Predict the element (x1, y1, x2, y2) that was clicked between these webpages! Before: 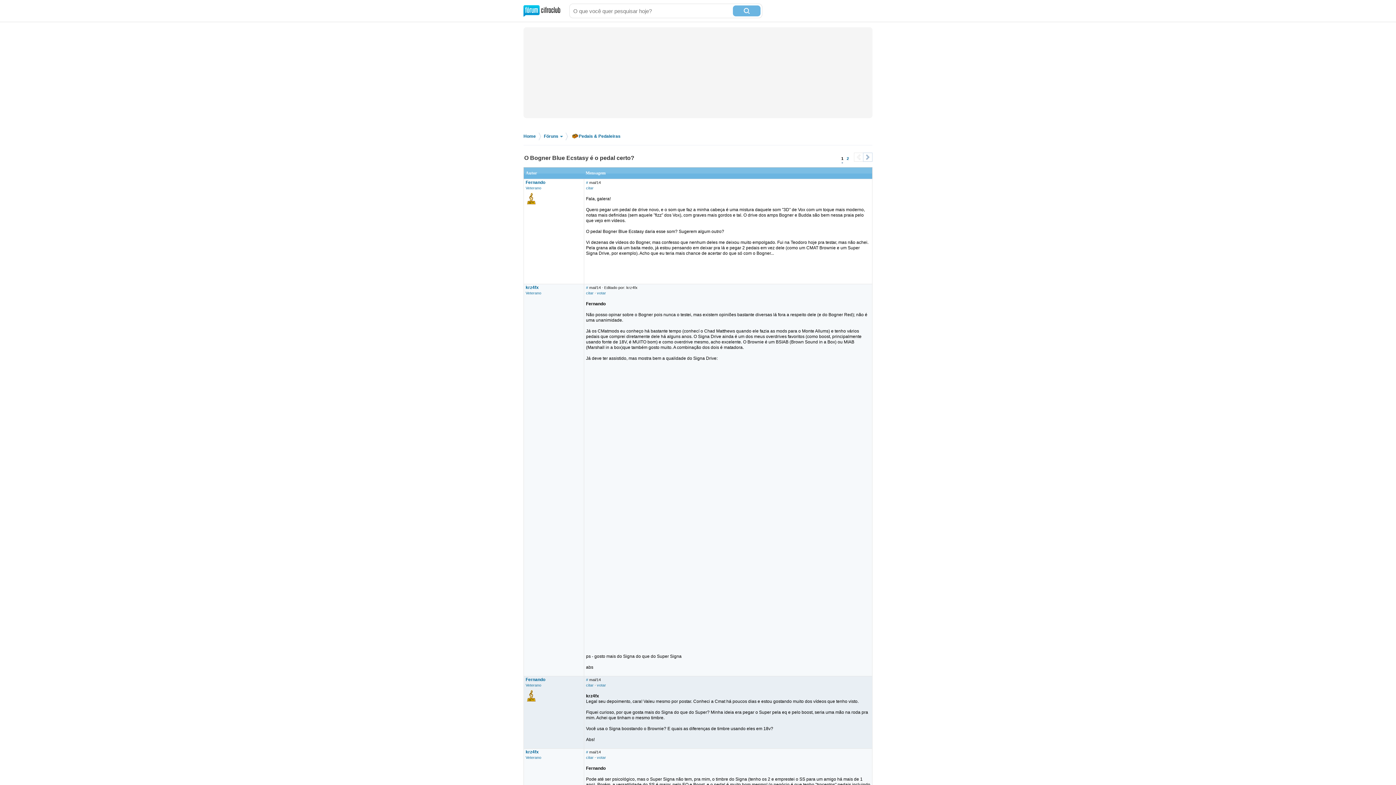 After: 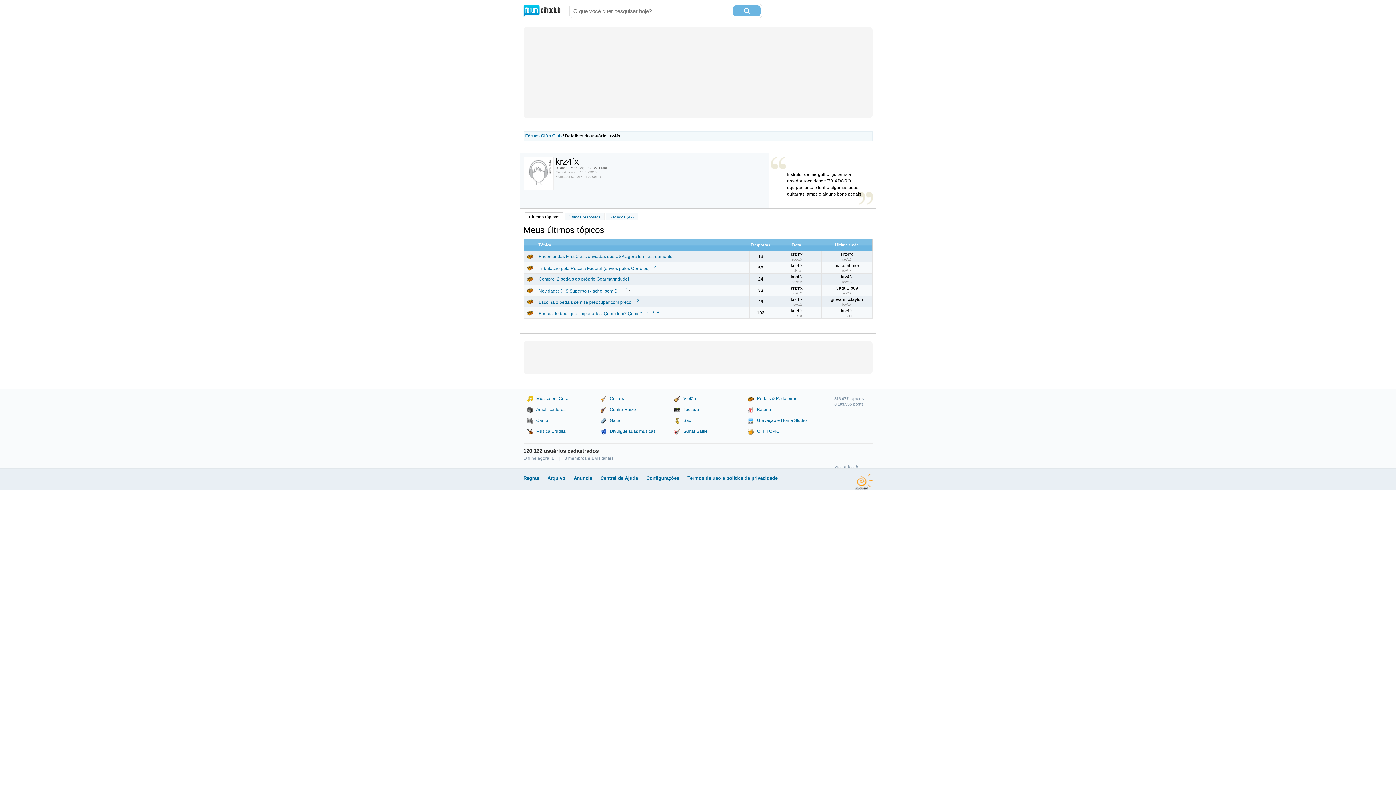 Action: bbox: (525, 290, 541, 295) label: Veterano